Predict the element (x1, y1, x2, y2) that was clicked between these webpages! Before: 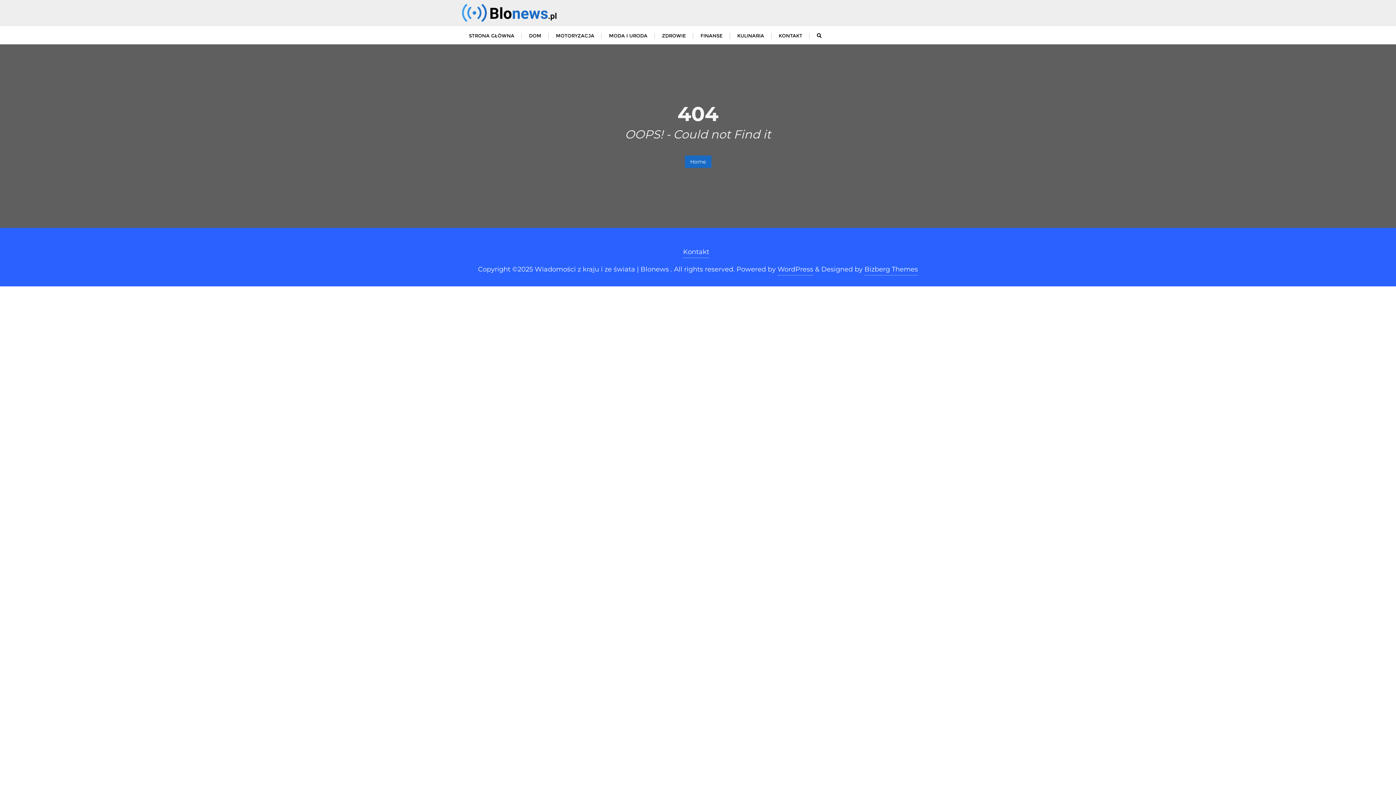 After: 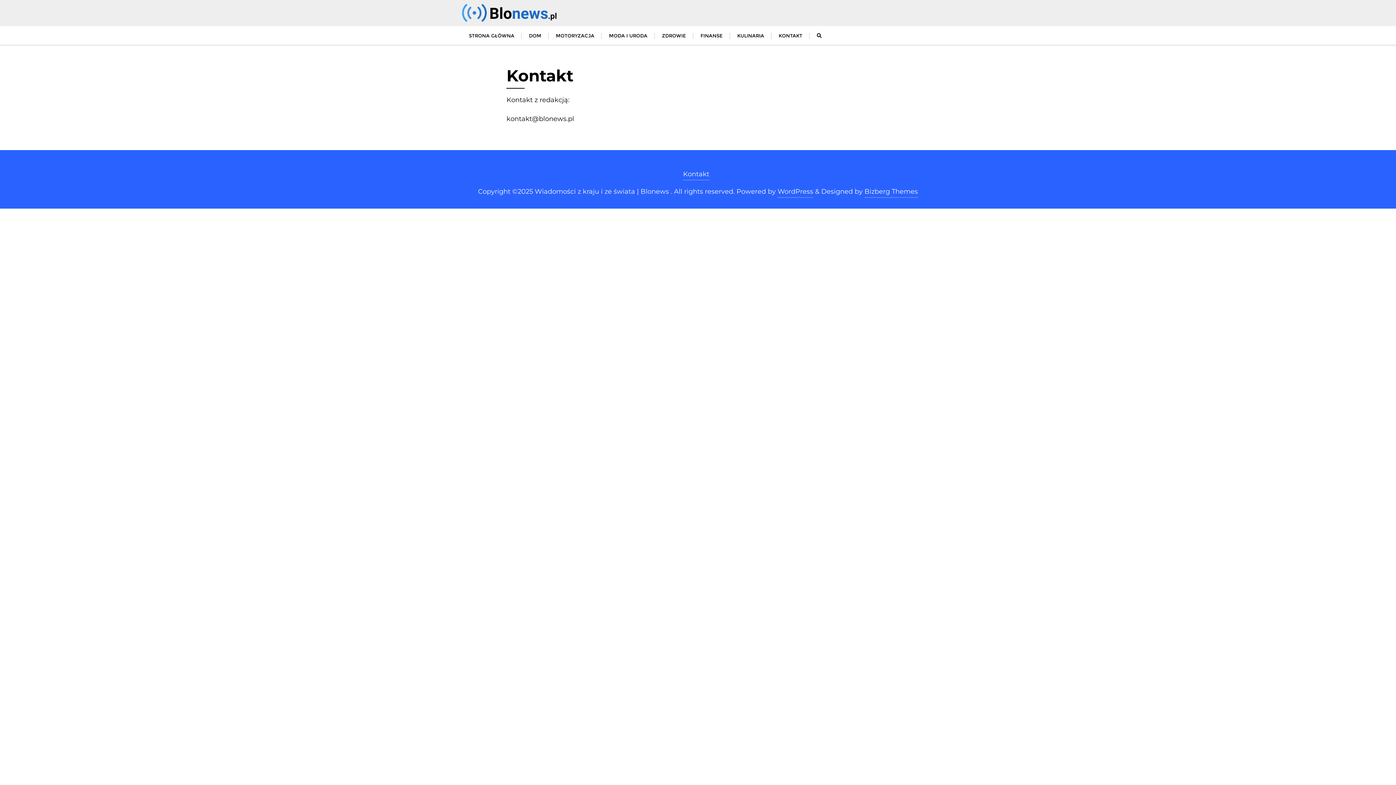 Action: bbox: (771, 26, 809, 44) label: KONTAKT